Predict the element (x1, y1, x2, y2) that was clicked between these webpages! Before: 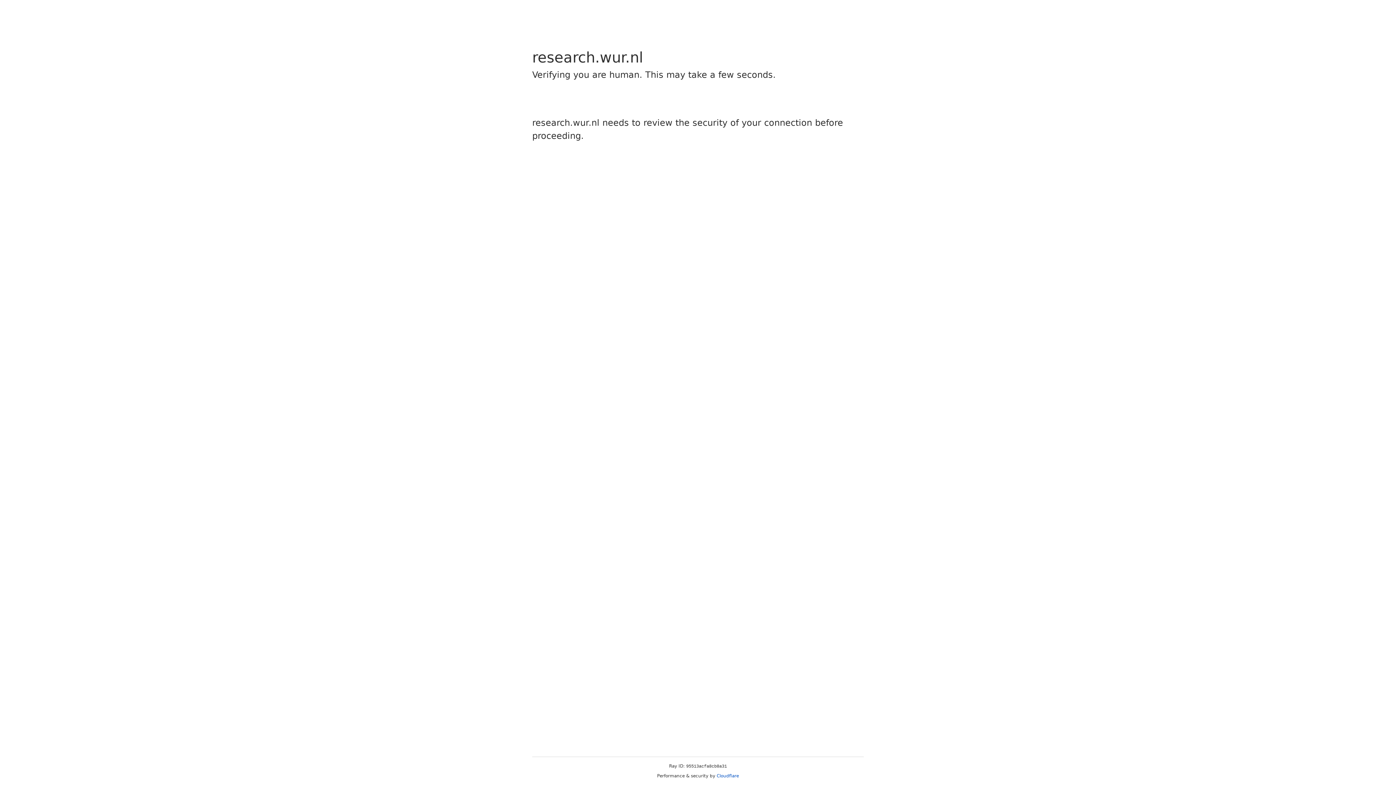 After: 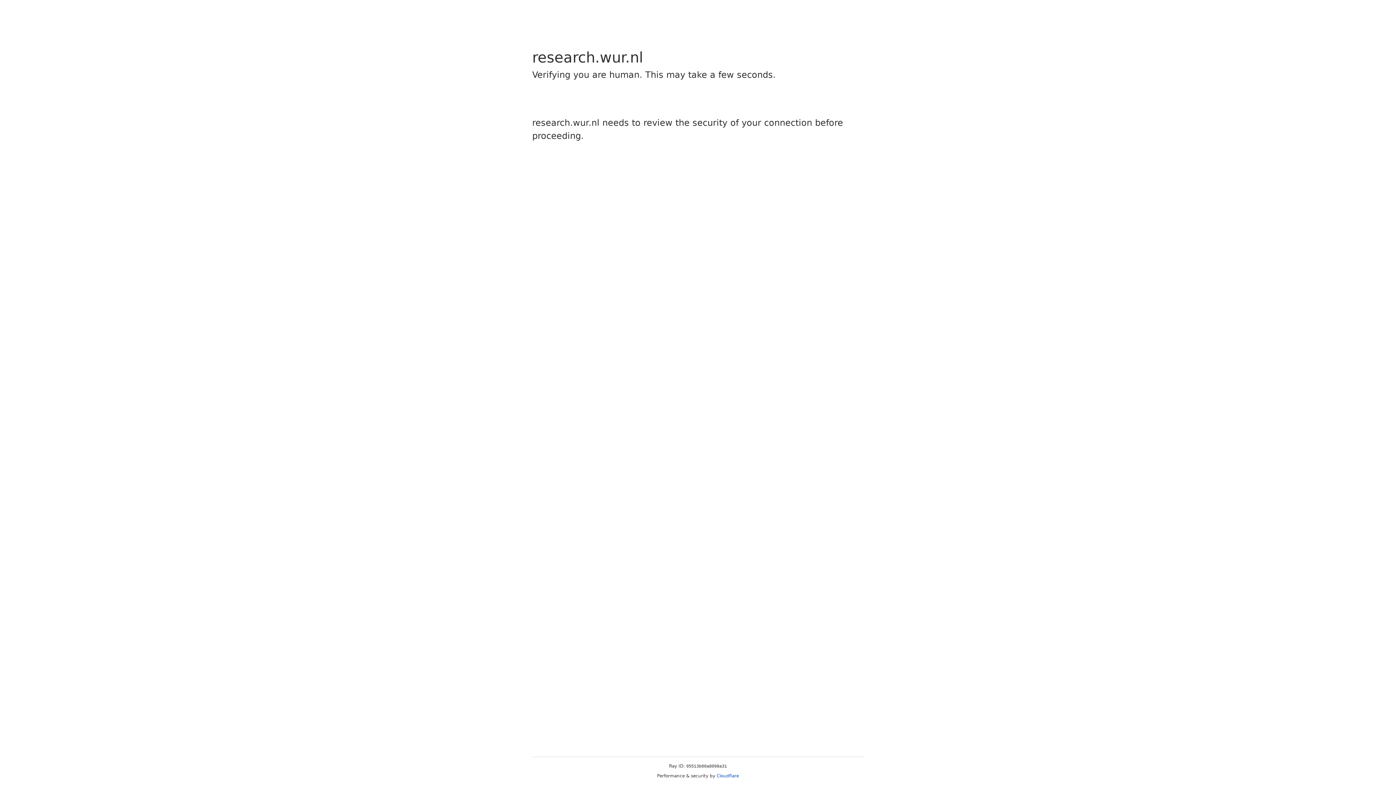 Action: bbox: (716, 773, 739, 778) label: Cloudflare